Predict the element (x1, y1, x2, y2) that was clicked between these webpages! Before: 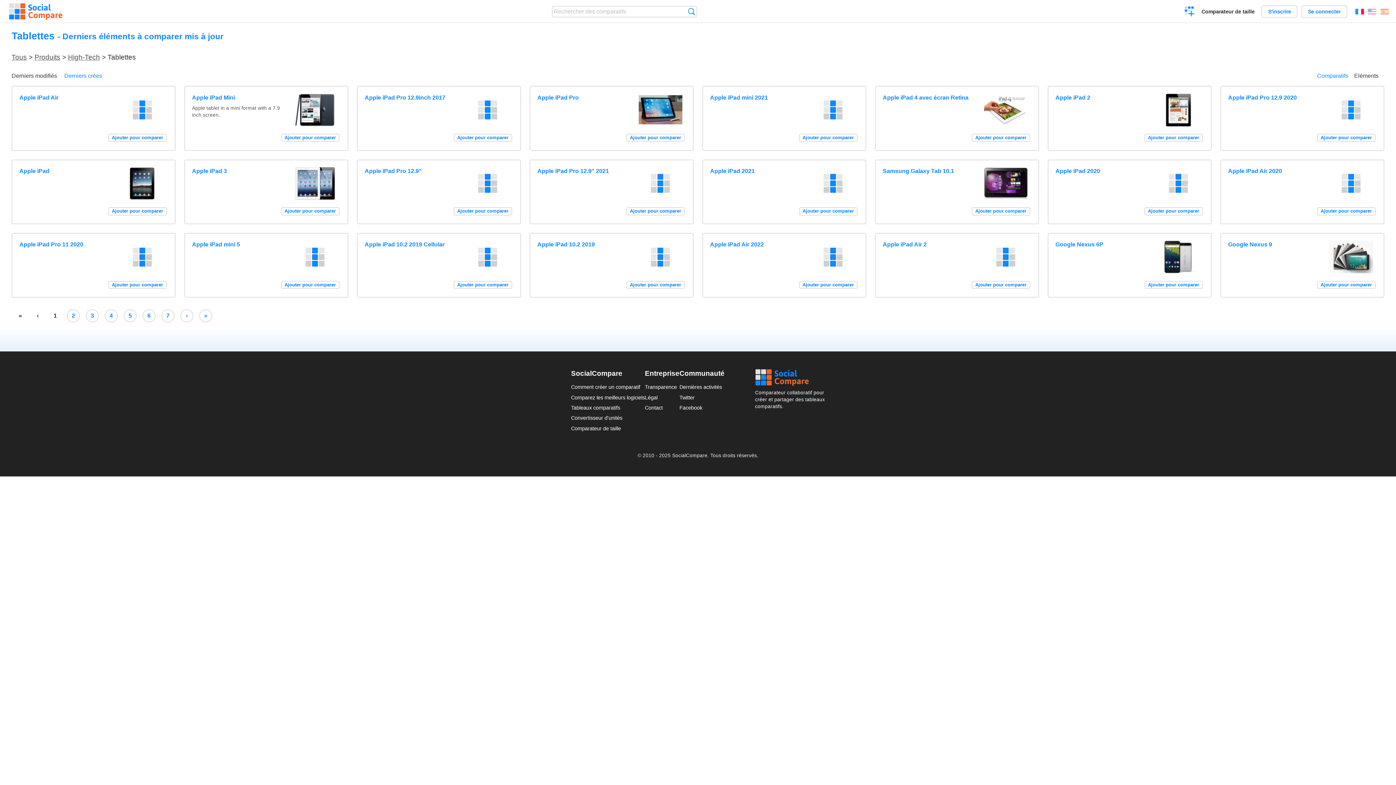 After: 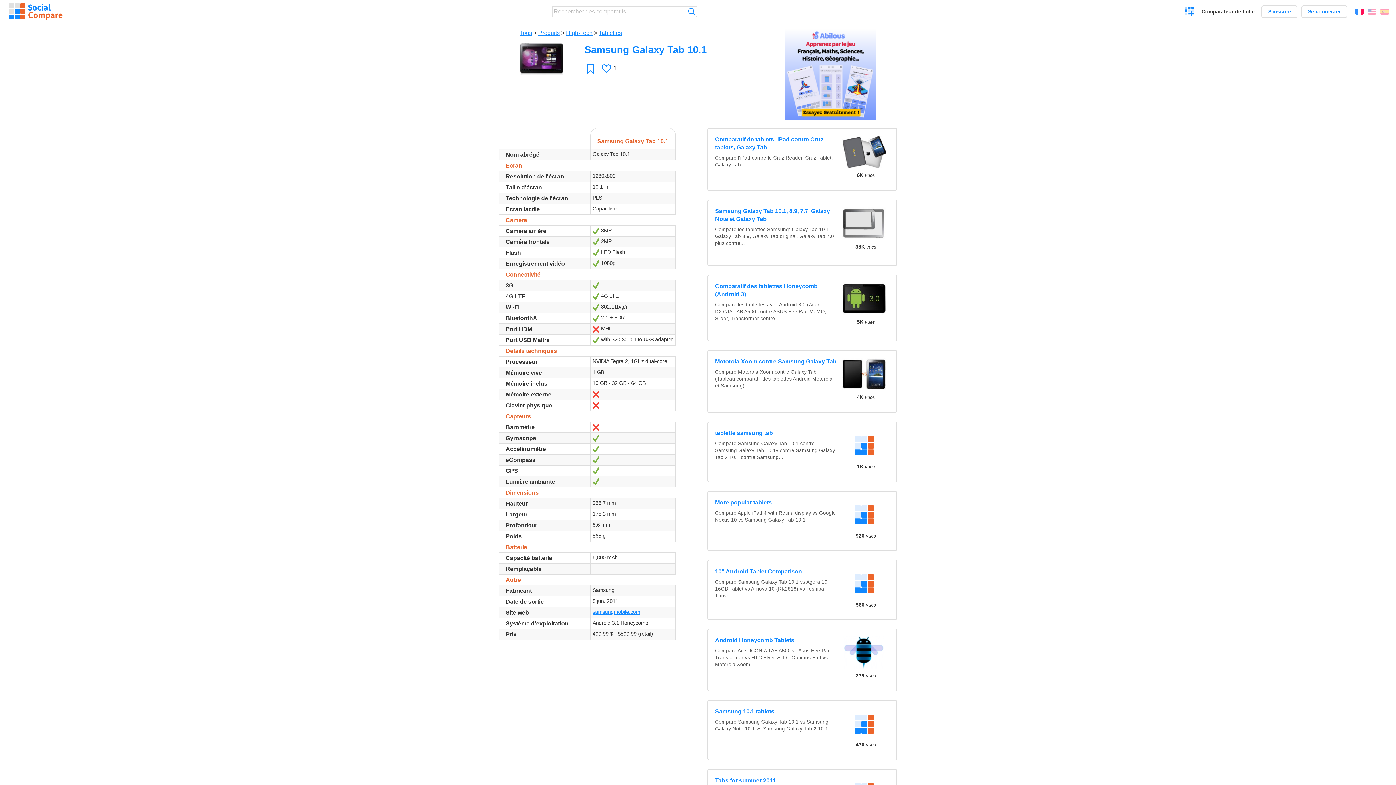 Action: label: Samsung Galaxy Tab 10.1 bbox: (882, 167, 978, 175)